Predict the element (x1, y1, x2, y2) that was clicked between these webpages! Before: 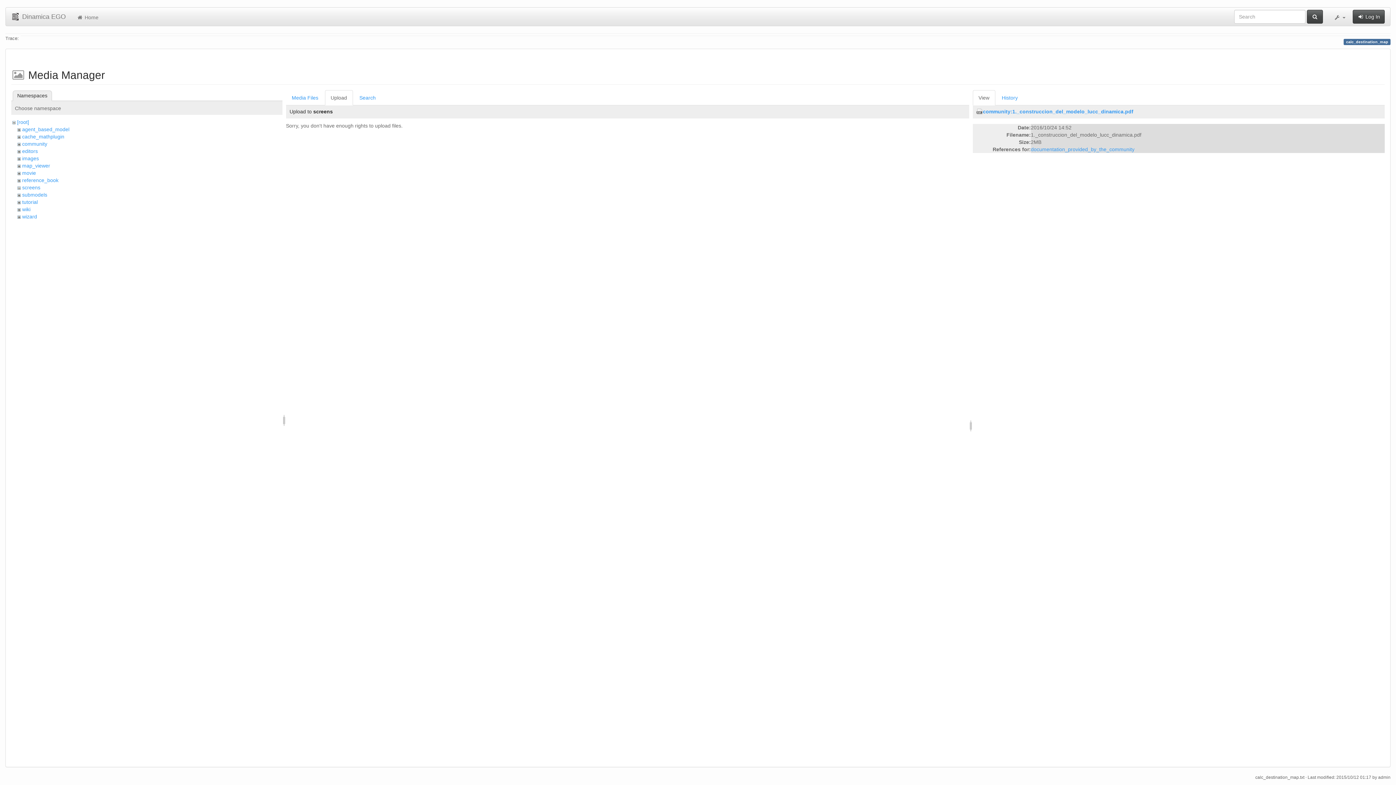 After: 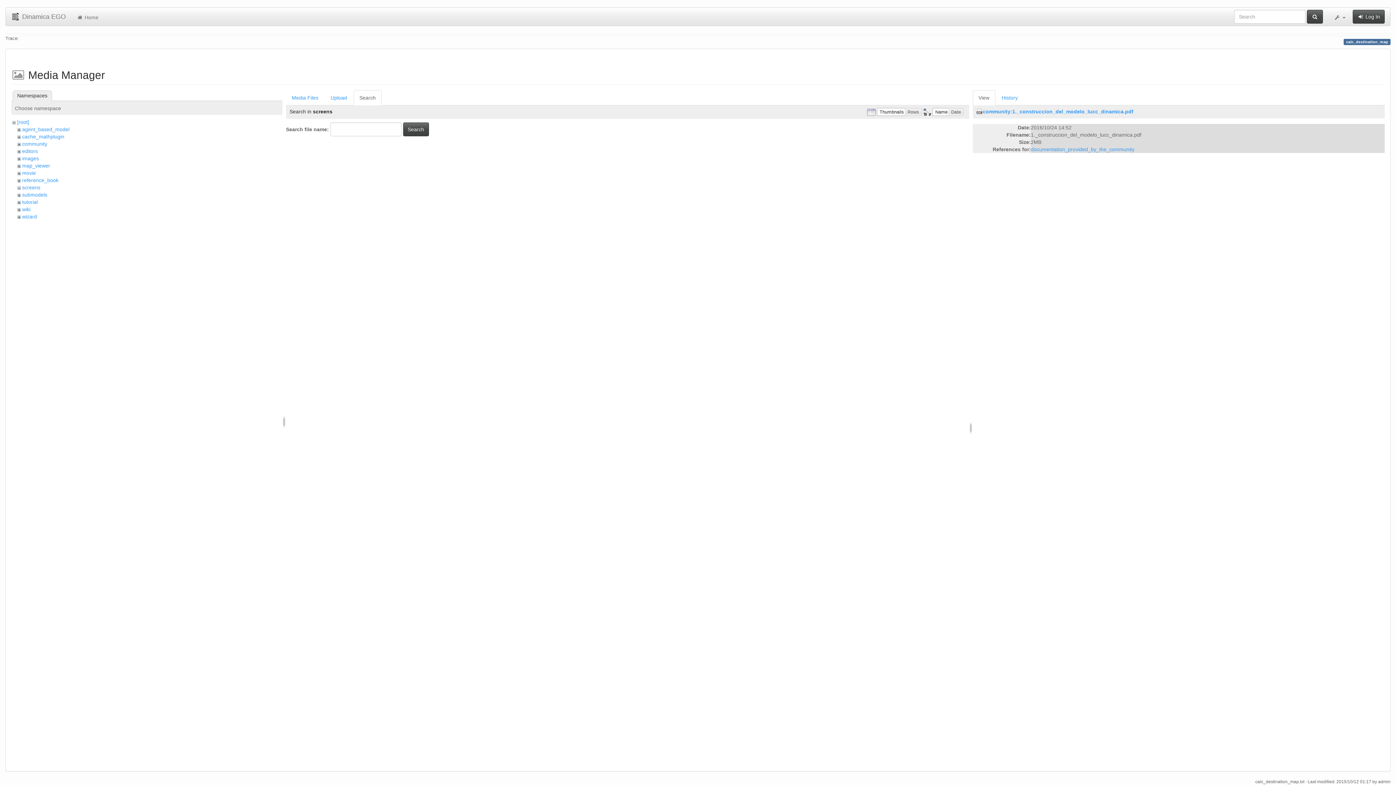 Action: bbox: (353, 90, 381, 105) label: Search